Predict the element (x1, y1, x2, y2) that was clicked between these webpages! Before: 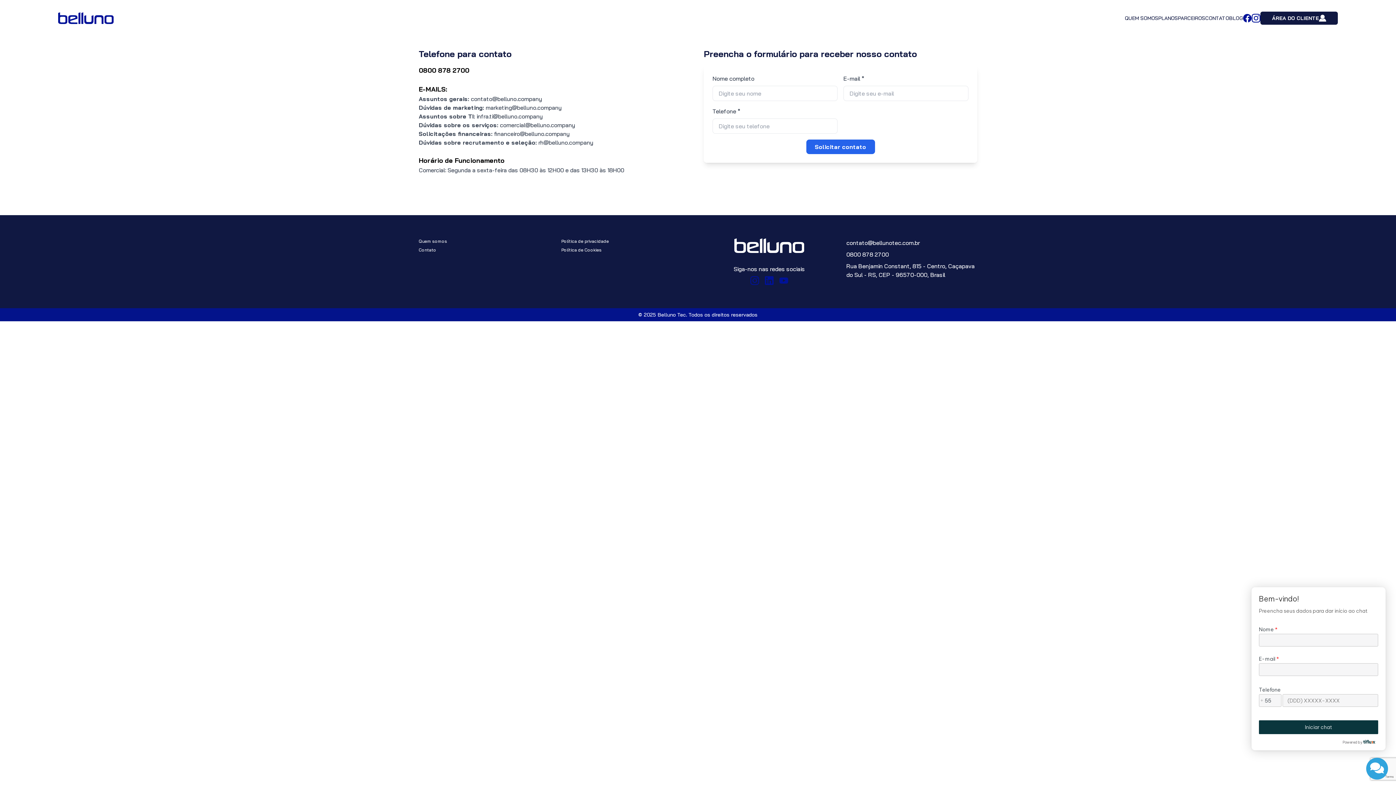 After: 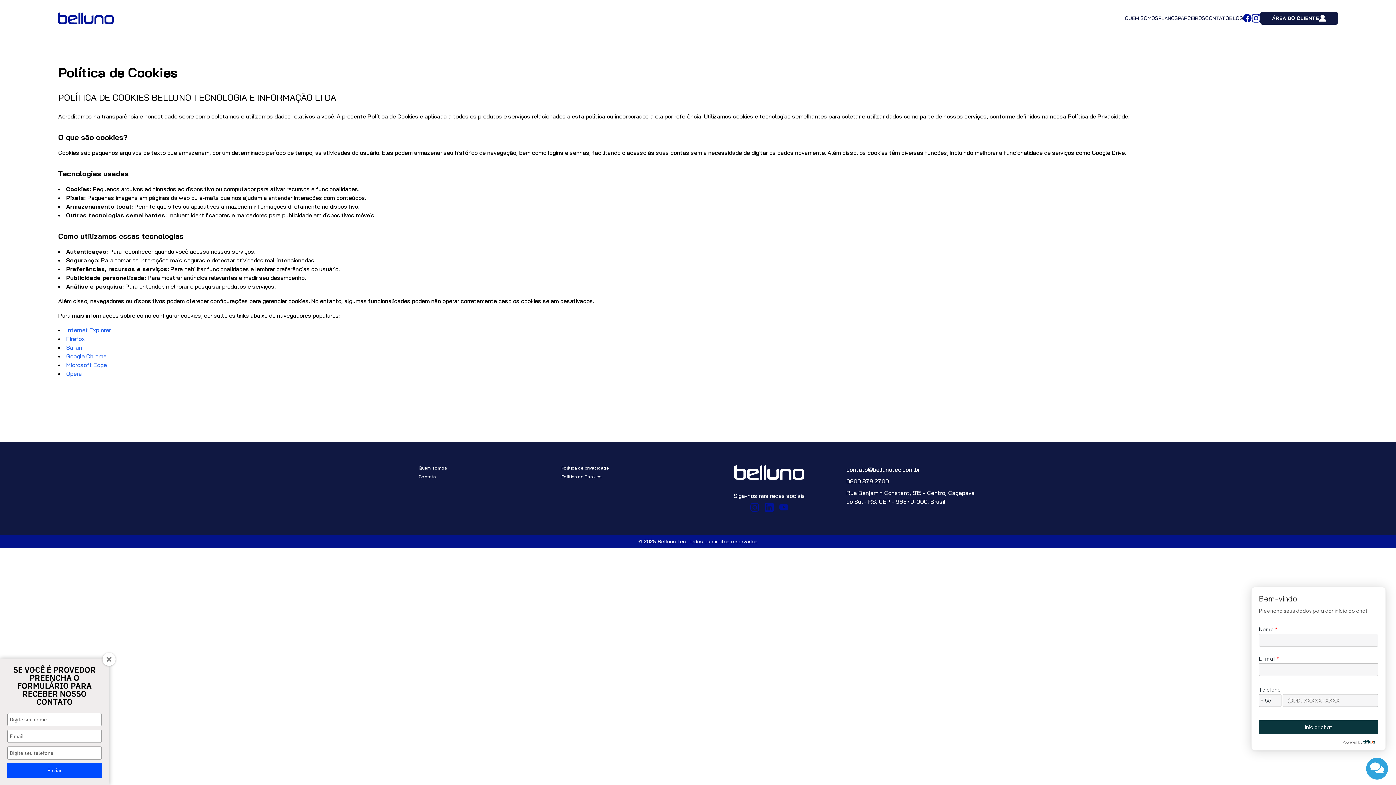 Action: label: Política de Cookies bbox: (561, 247, 601, 252)